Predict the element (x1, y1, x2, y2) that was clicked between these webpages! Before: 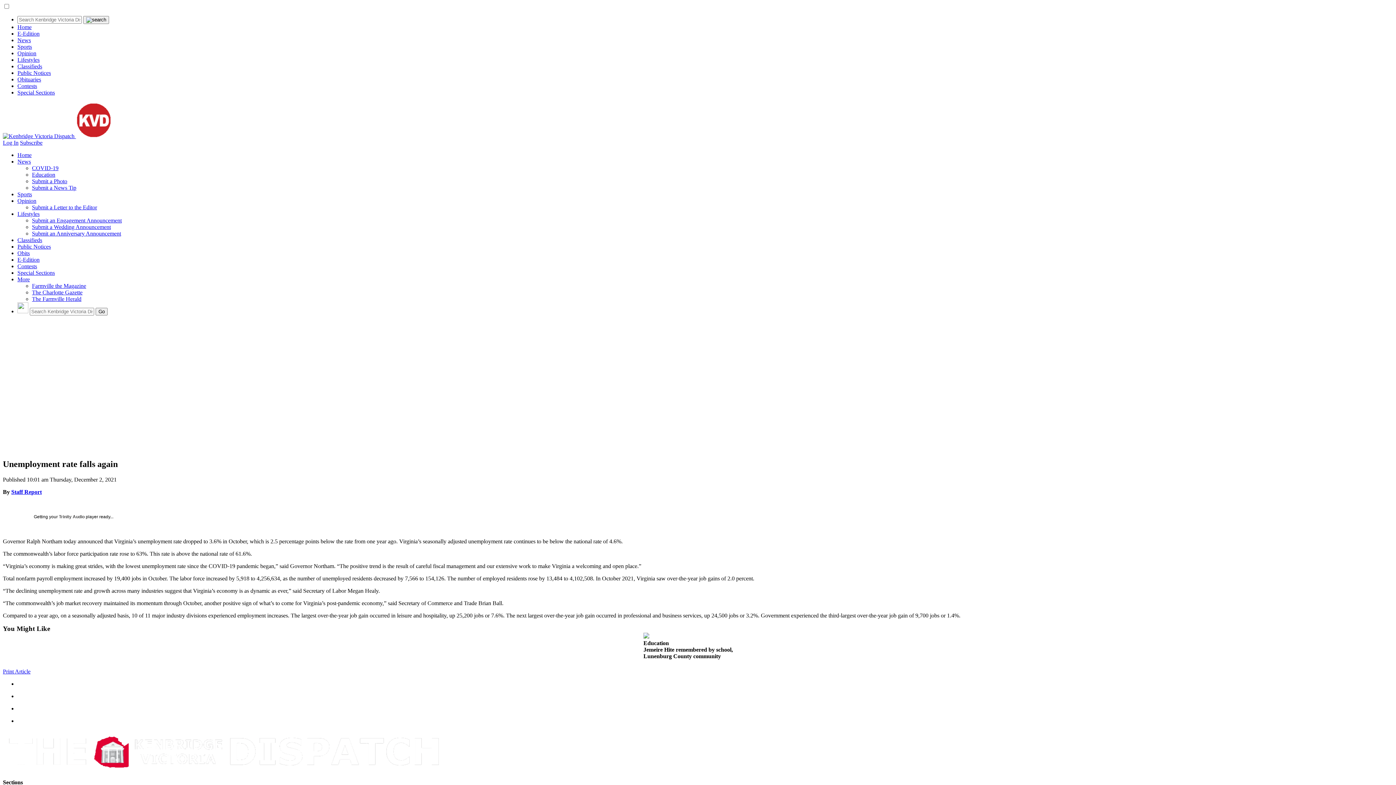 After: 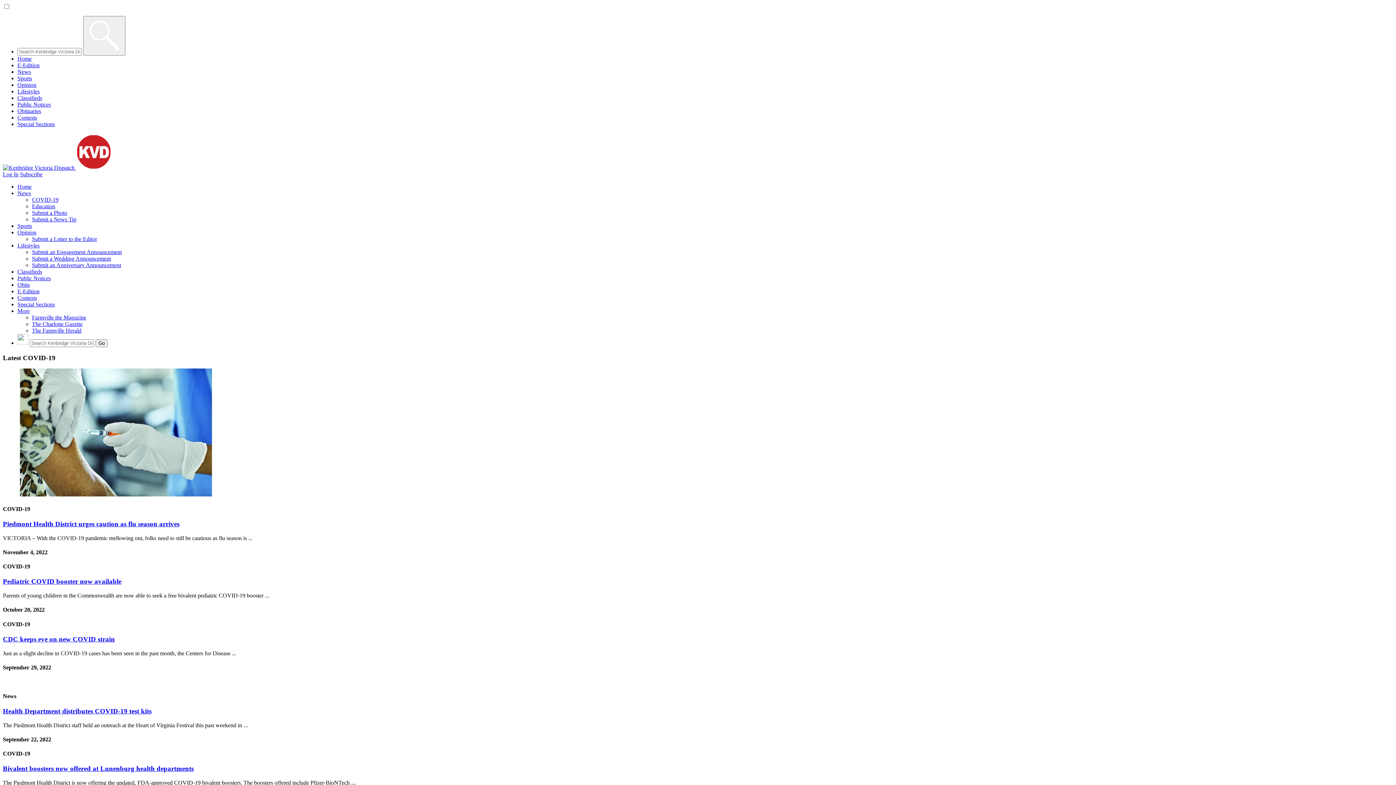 Action: bbox: (32, 165, 58, 171) label: COVID-19